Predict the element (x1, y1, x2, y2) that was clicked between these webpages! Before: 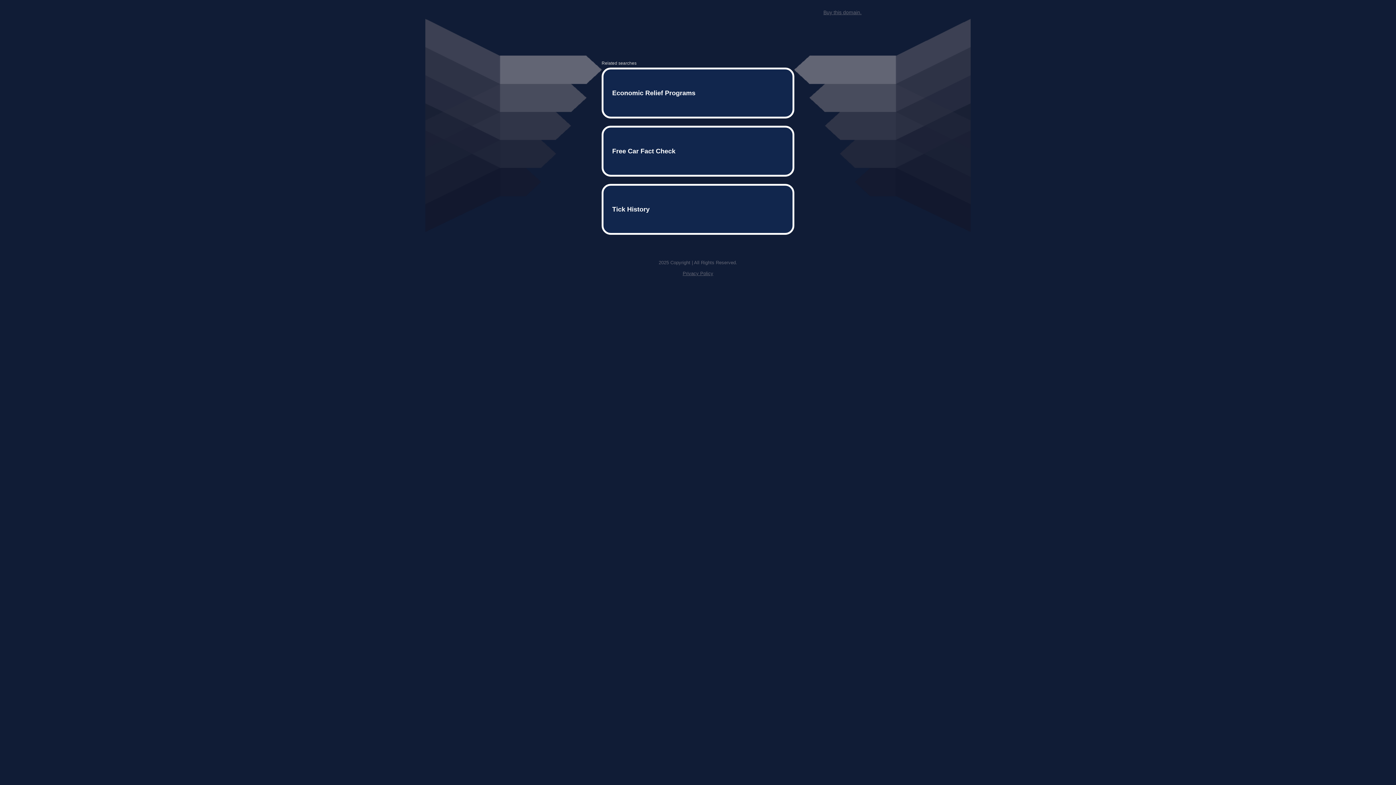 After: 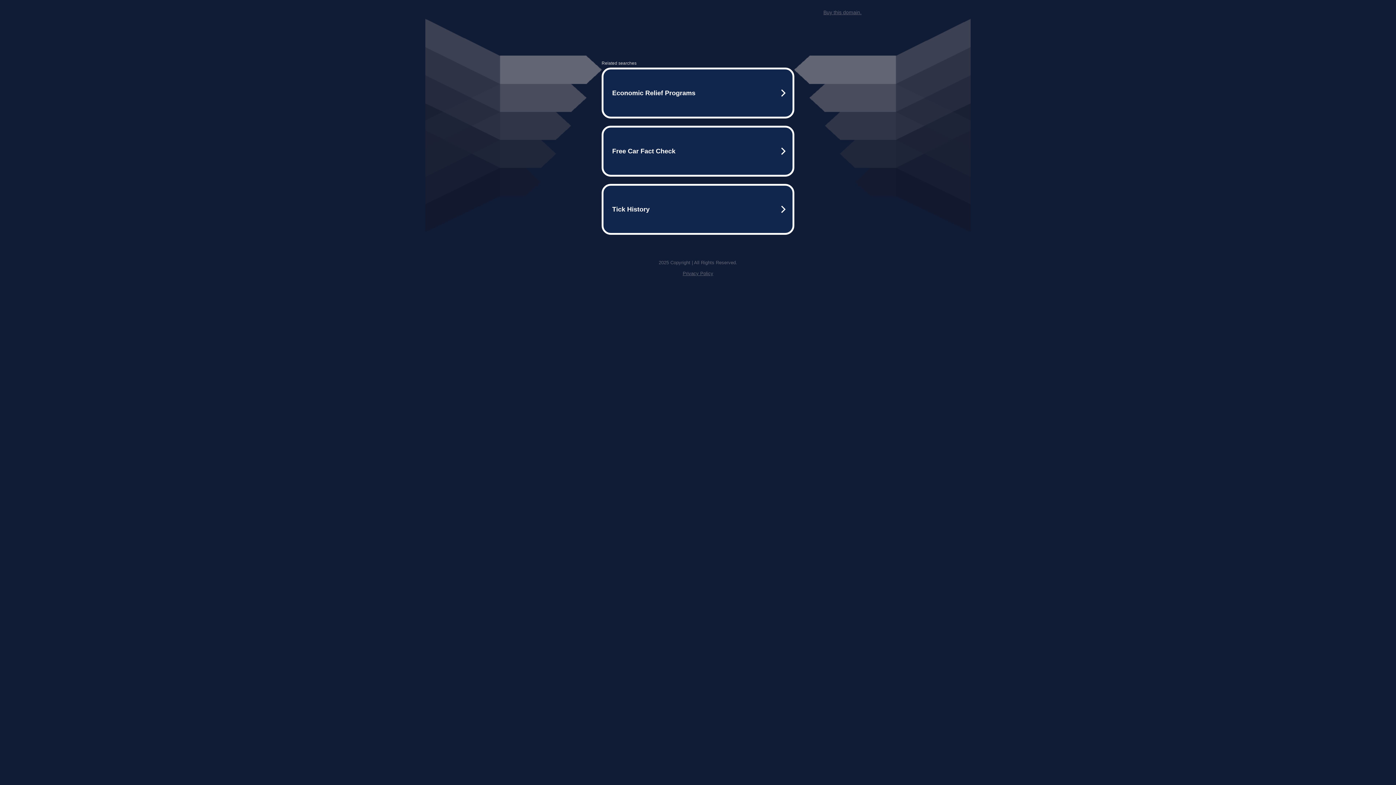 Action: label: Privacy Policy bbox: (682, 259, 713, 264)